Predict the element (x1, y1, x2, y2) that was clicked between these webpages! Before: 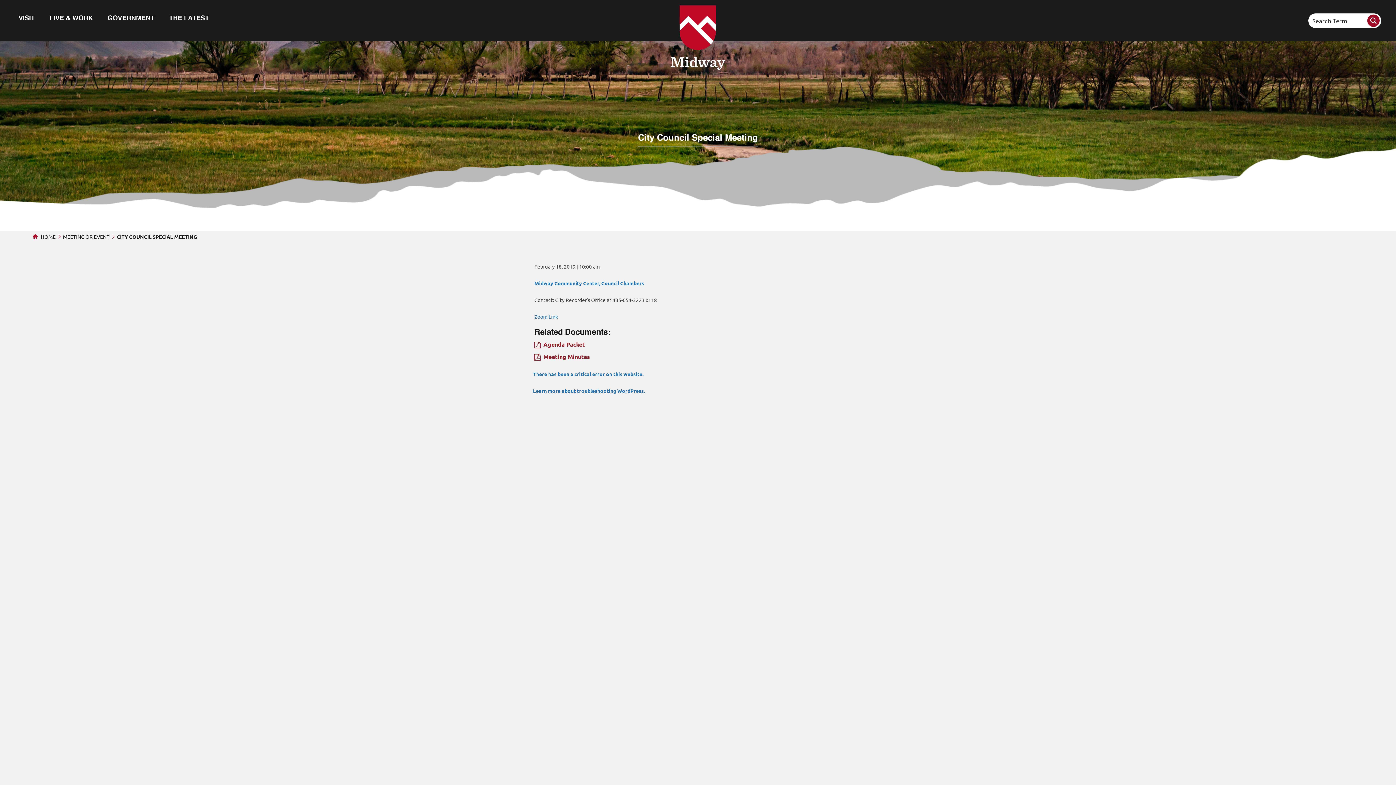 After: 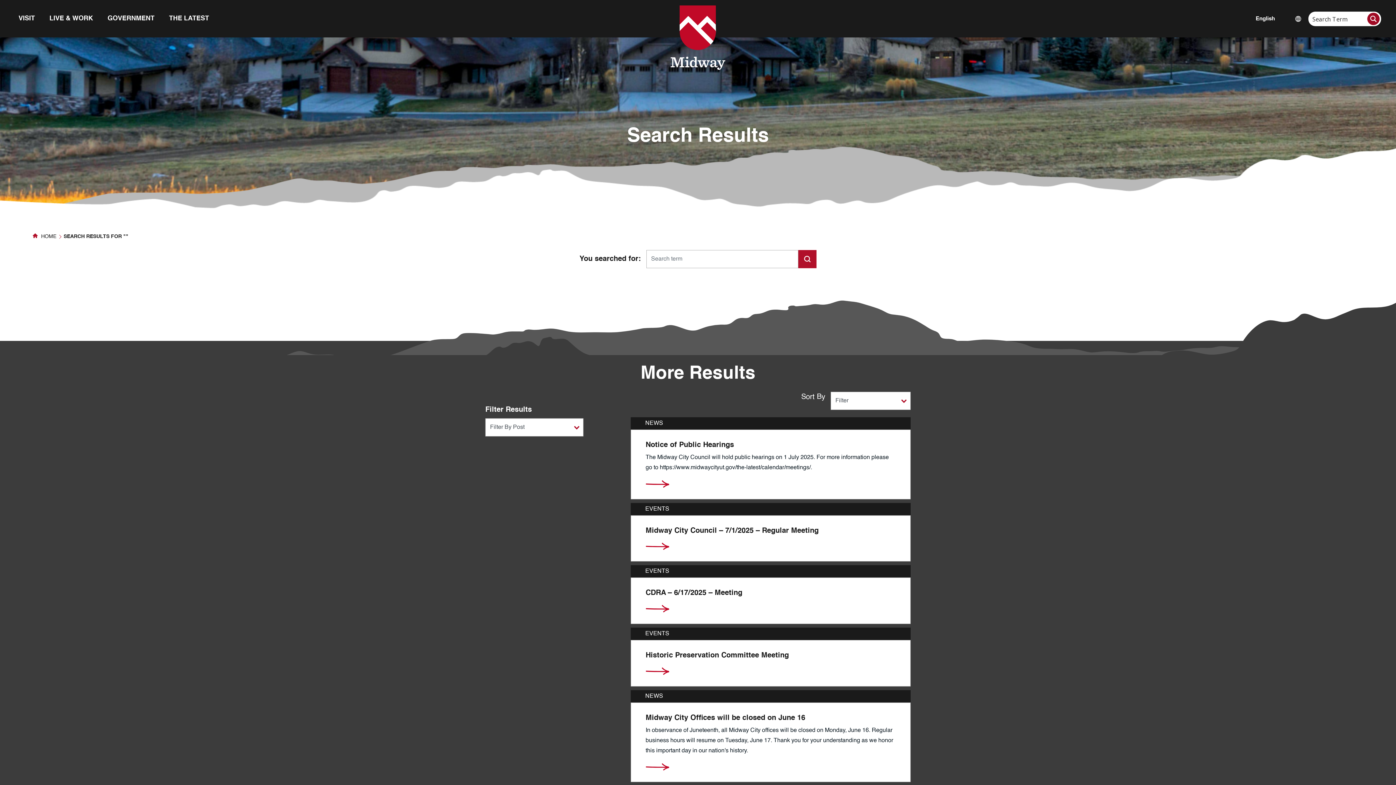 Action: bbox: (1367, 14, 1380, 26) label: Search magnifier button